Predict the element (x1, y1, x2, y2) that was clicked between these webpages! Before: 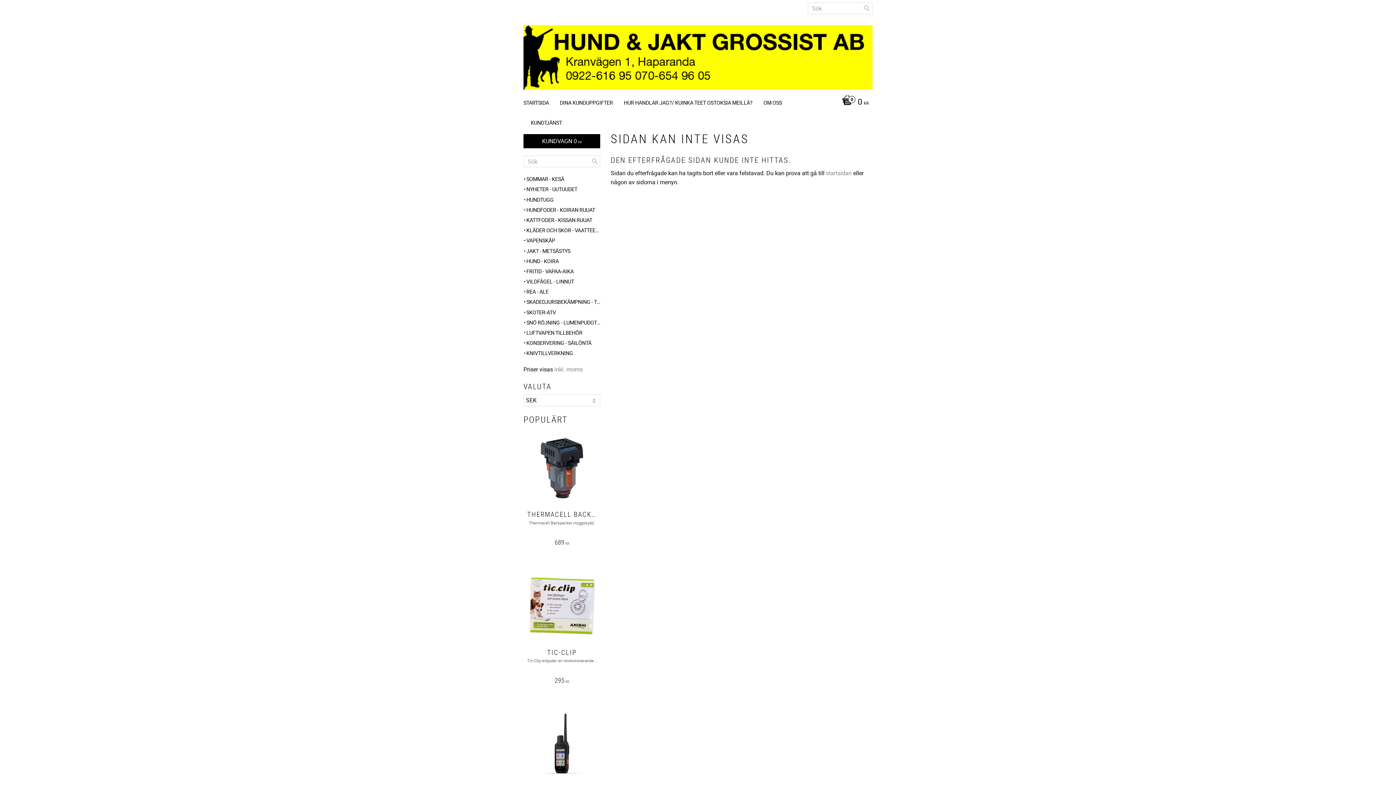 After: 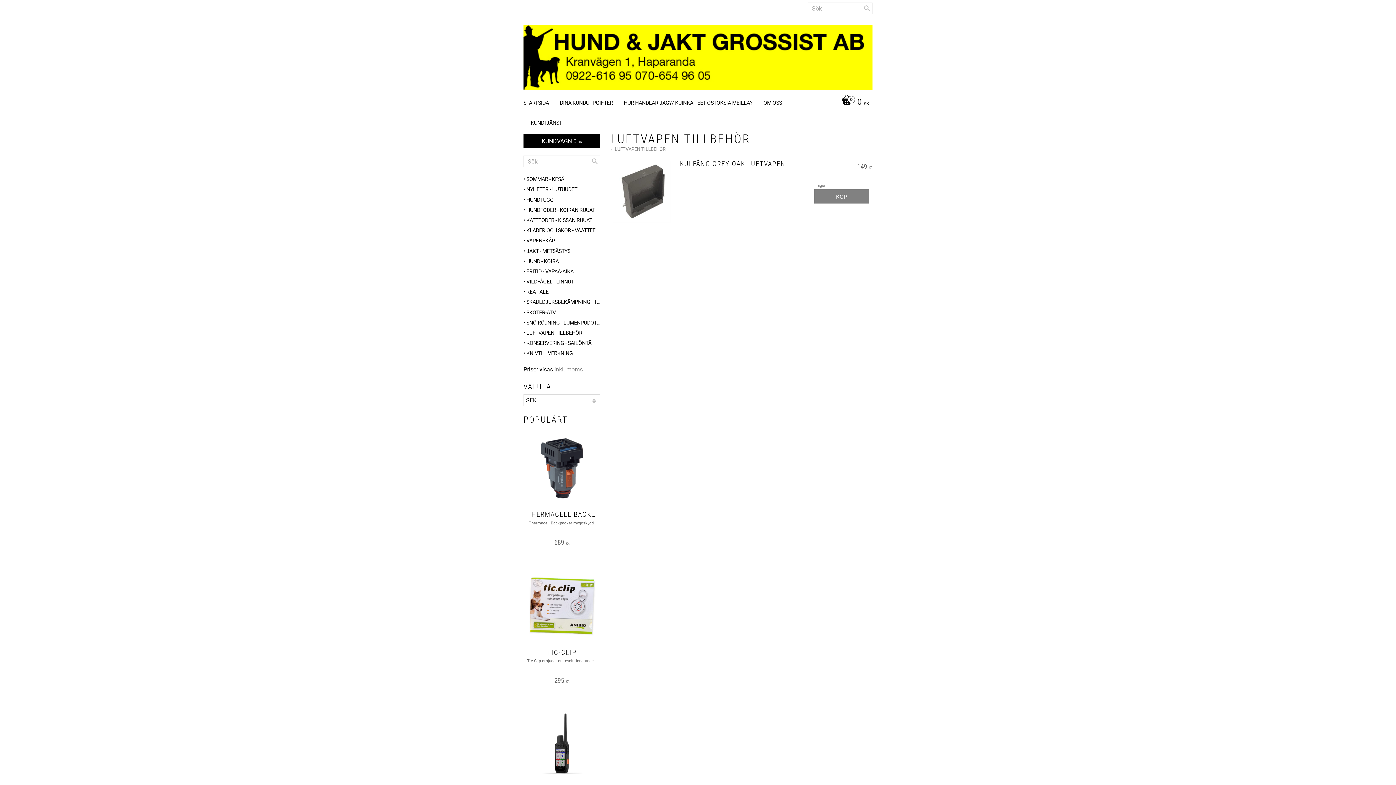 Action: label: LUFTVAPEN TILLBEHÖR bbox: (523, 328, 600, 337)